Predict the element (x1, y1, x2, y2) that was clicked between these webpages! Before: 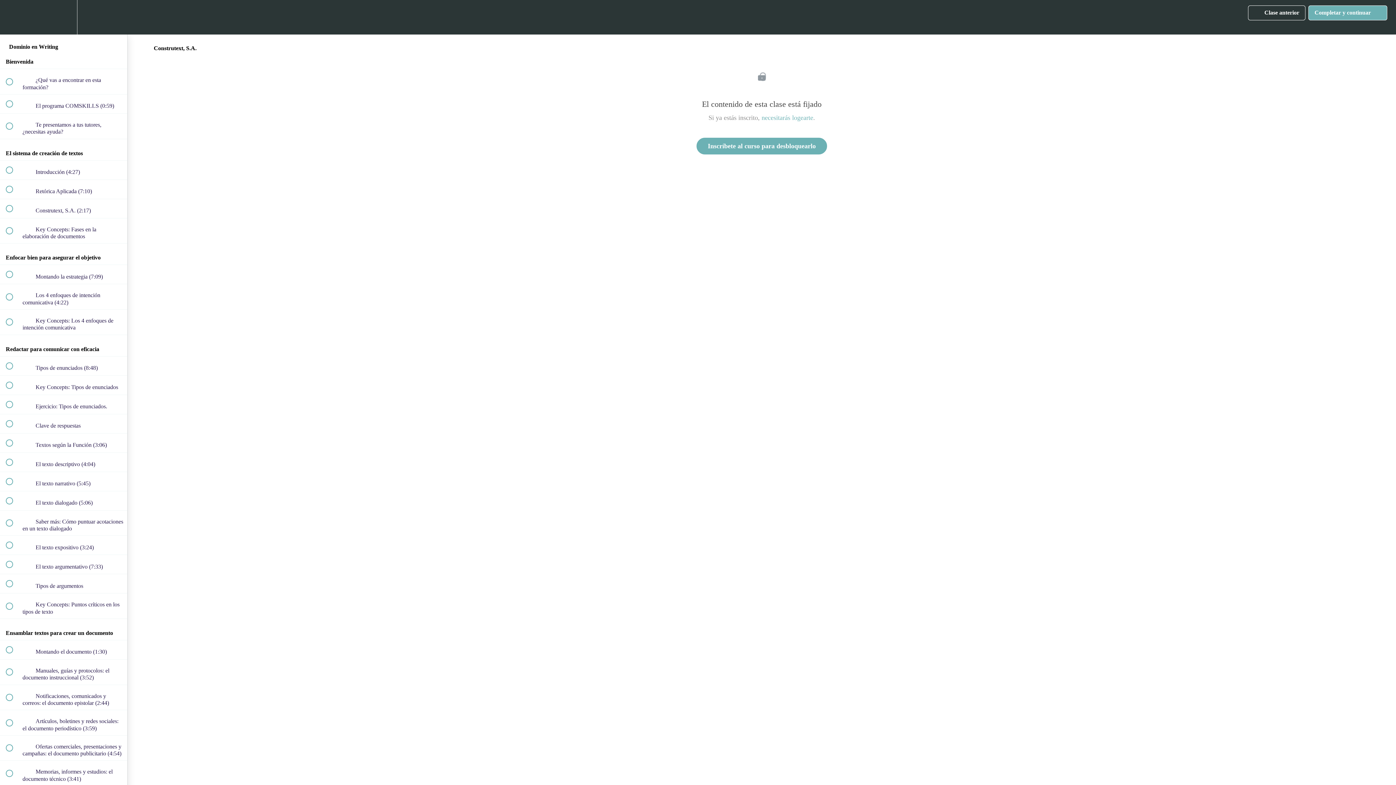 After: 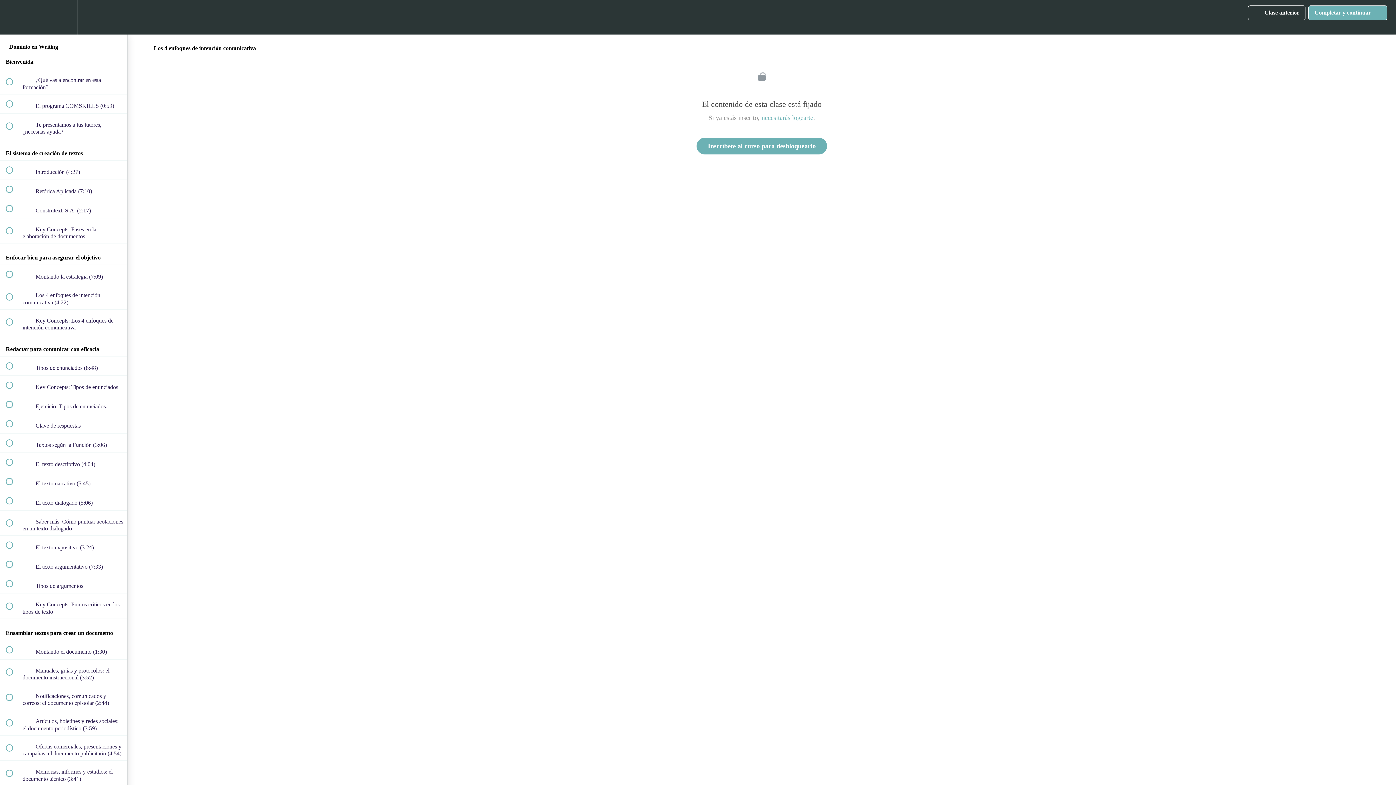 Action: bbox: (0, 284, 127, 309) label:  
 Los 4 enfoques de intención comunicativa (4:22)